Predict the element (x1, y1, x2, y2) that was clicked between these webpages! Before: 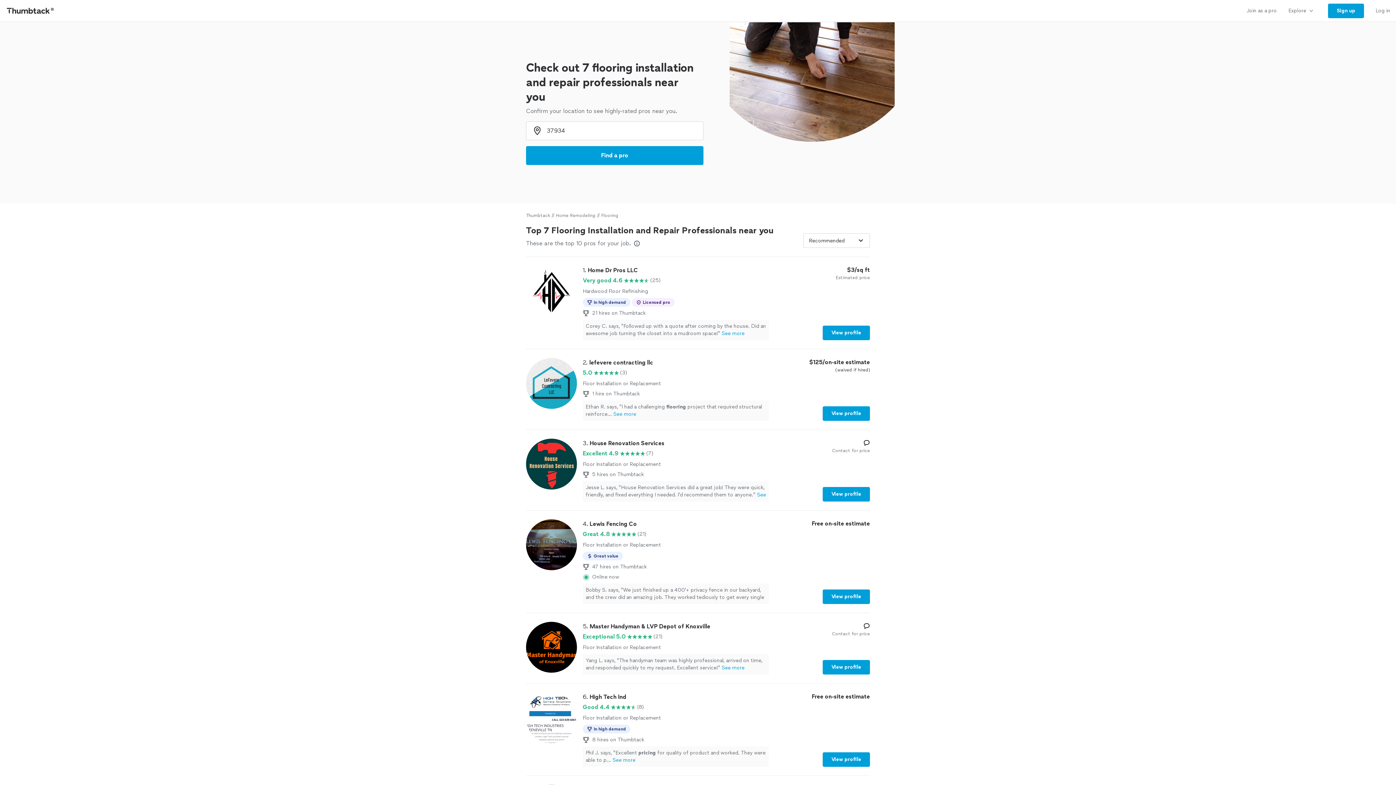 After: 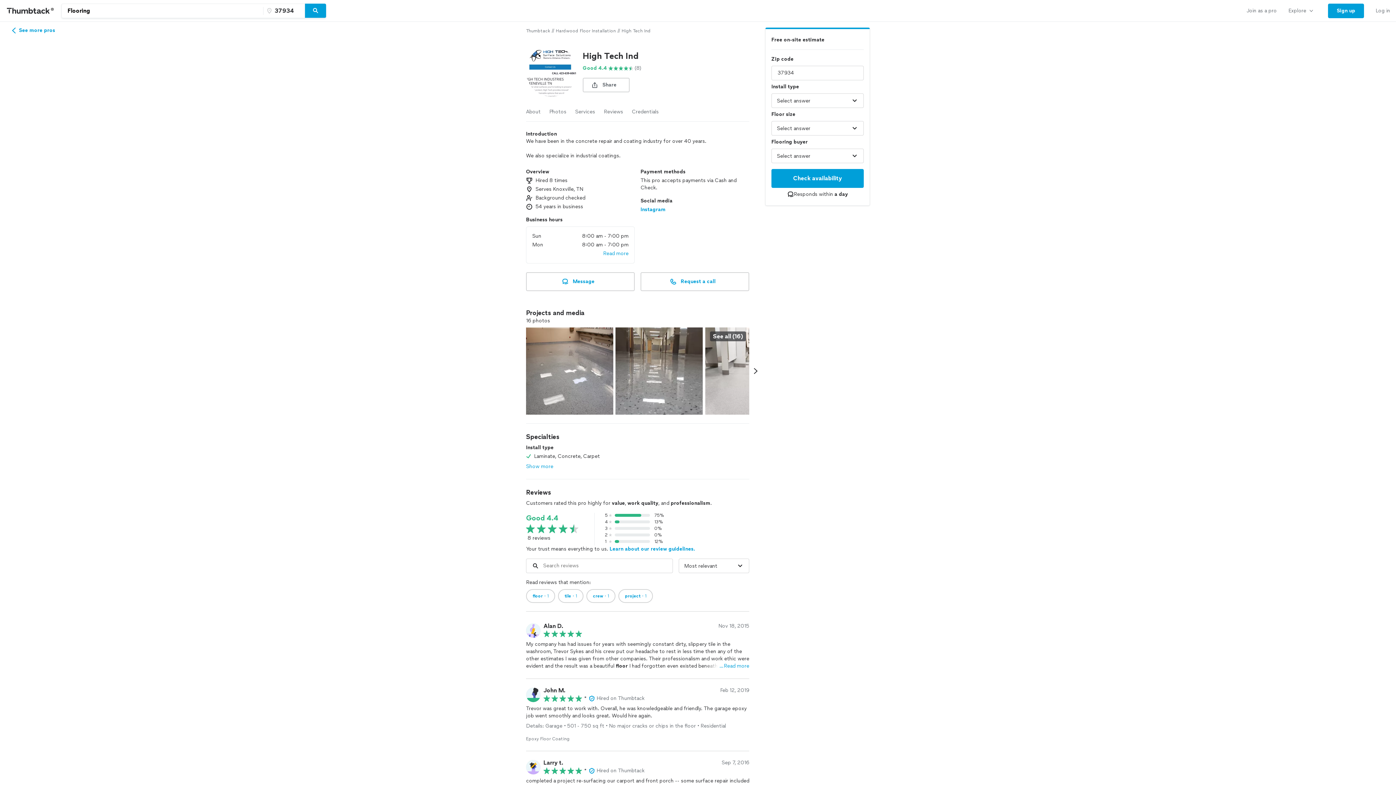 Action: bbox: (526, 692, 870, 767) label: 6. High Tech Ind

Good 4.4

(8)

Floor Installation or Replacement

In high demand
8 hires on Thumbtack
Phil J. says, "Excellent pricing for quality of product and worked. They were able to p...See more

Free on-site estimate

View profile